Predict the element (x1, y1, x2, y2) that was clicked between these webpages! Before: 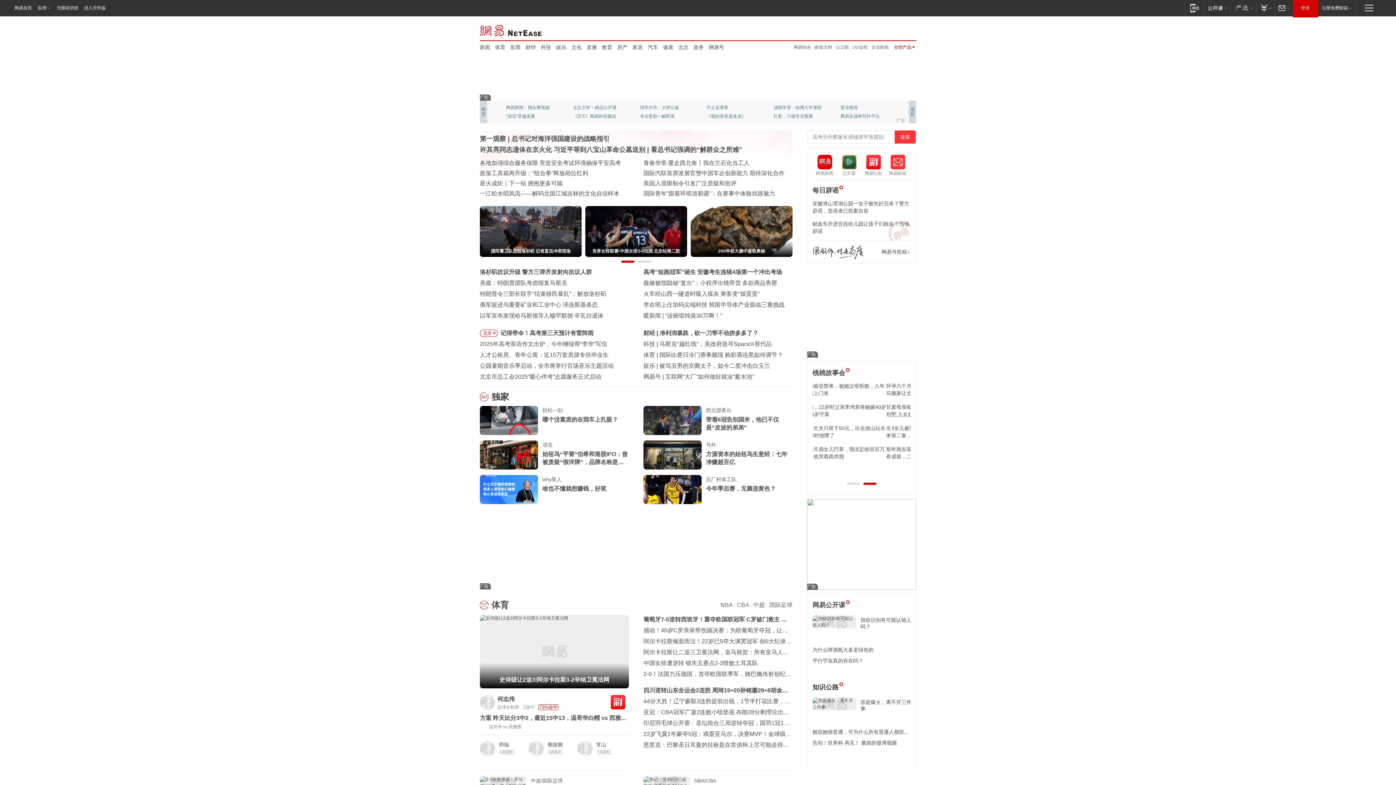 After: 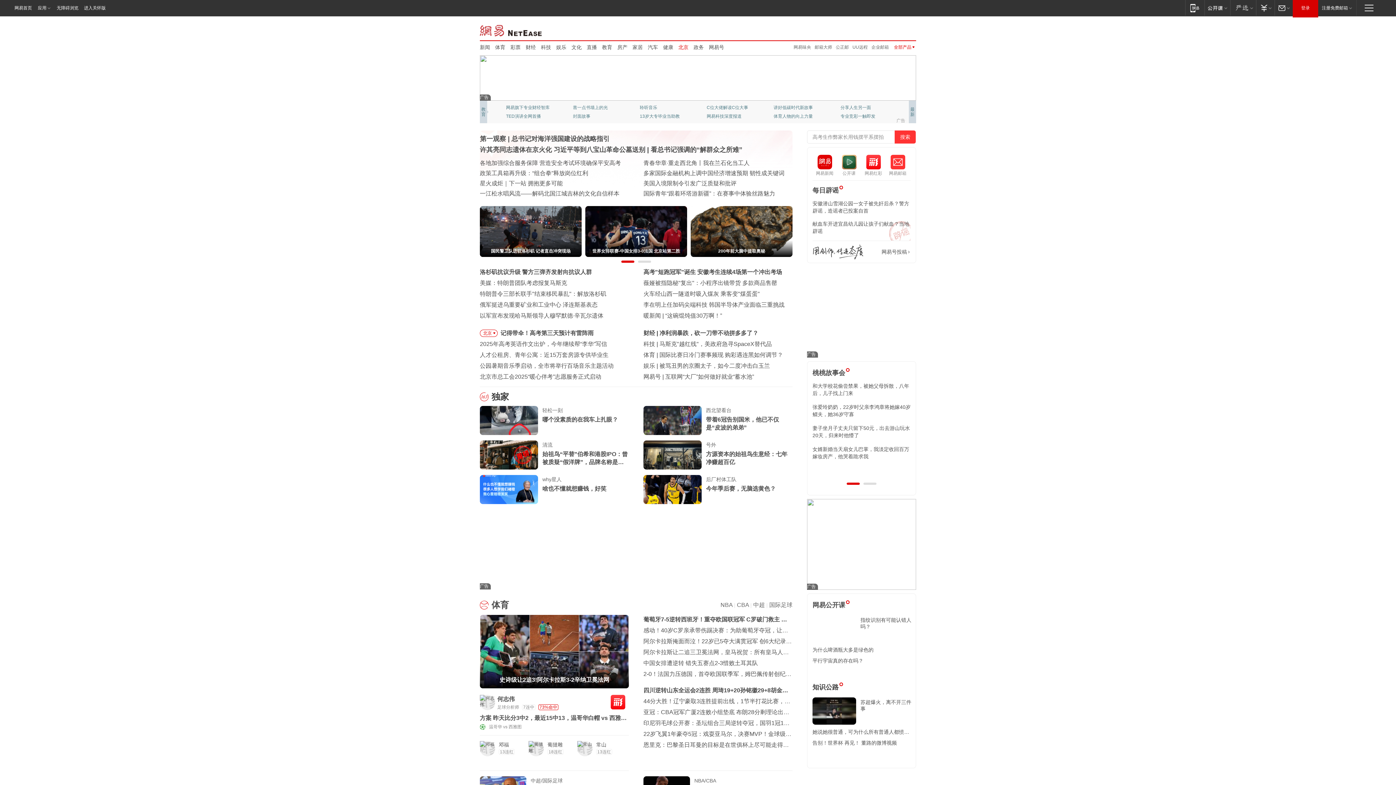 Action: bbox: (678, 43, 688, 50) label: 北京